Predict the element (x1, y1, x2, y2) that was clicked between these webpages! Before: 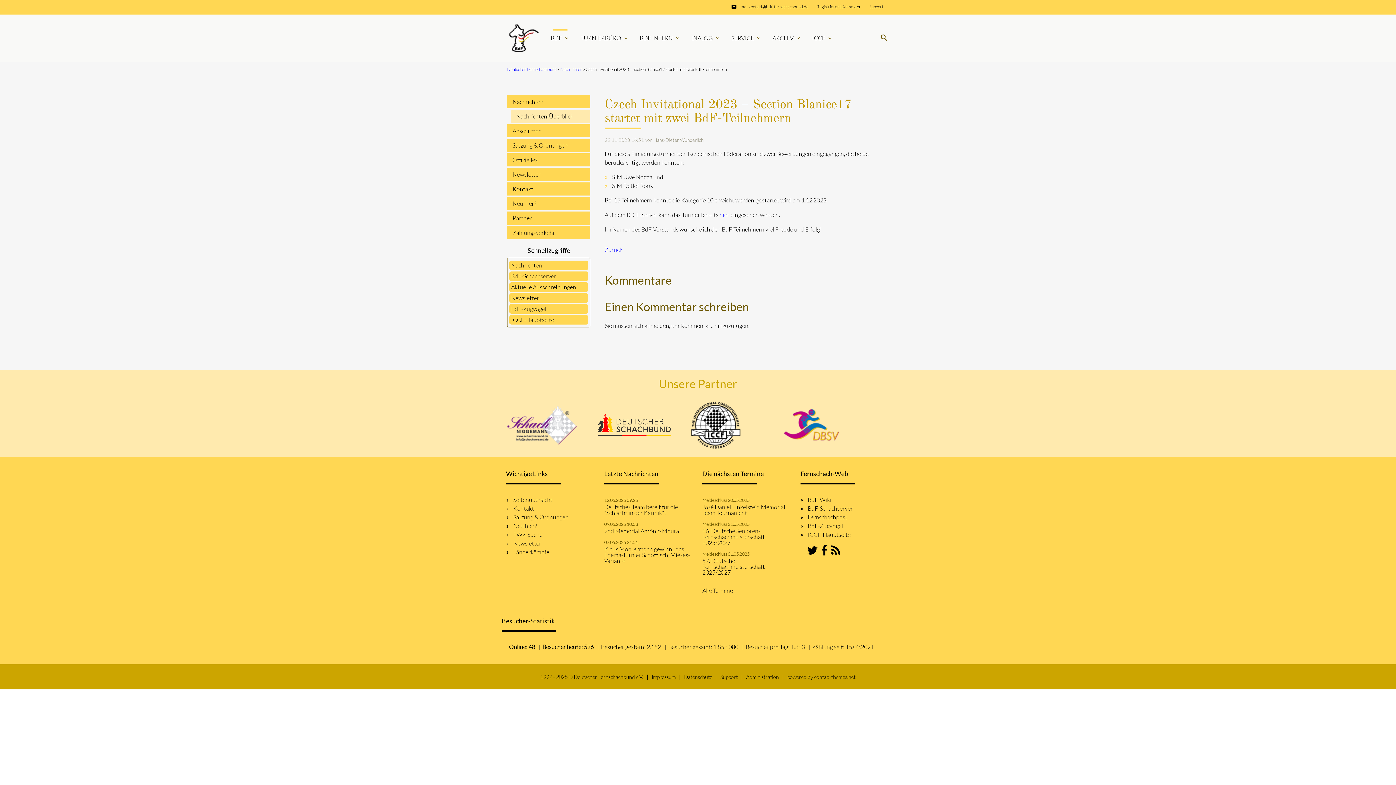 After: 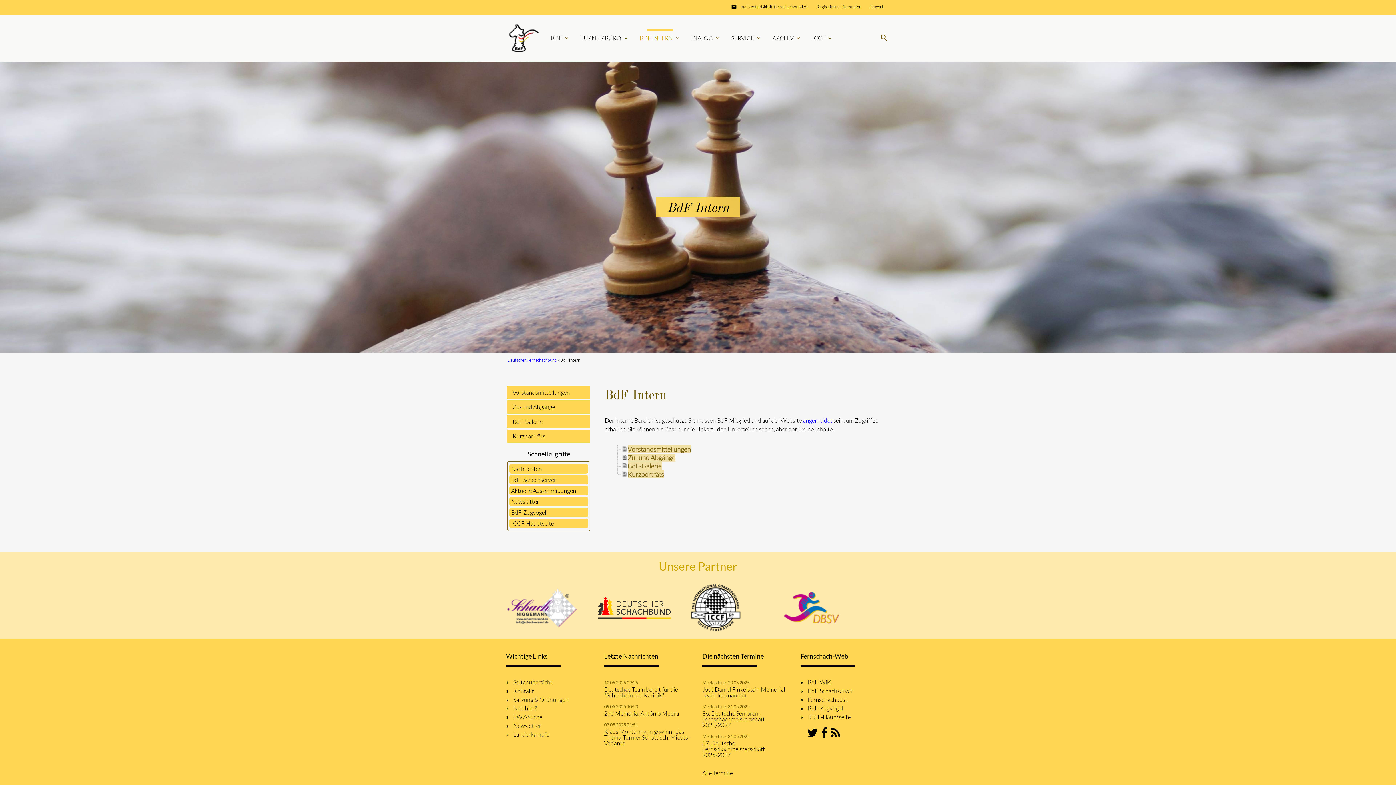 Action: label: BDF INTERN
expand_more bbox: (634, 29, 686, 47)